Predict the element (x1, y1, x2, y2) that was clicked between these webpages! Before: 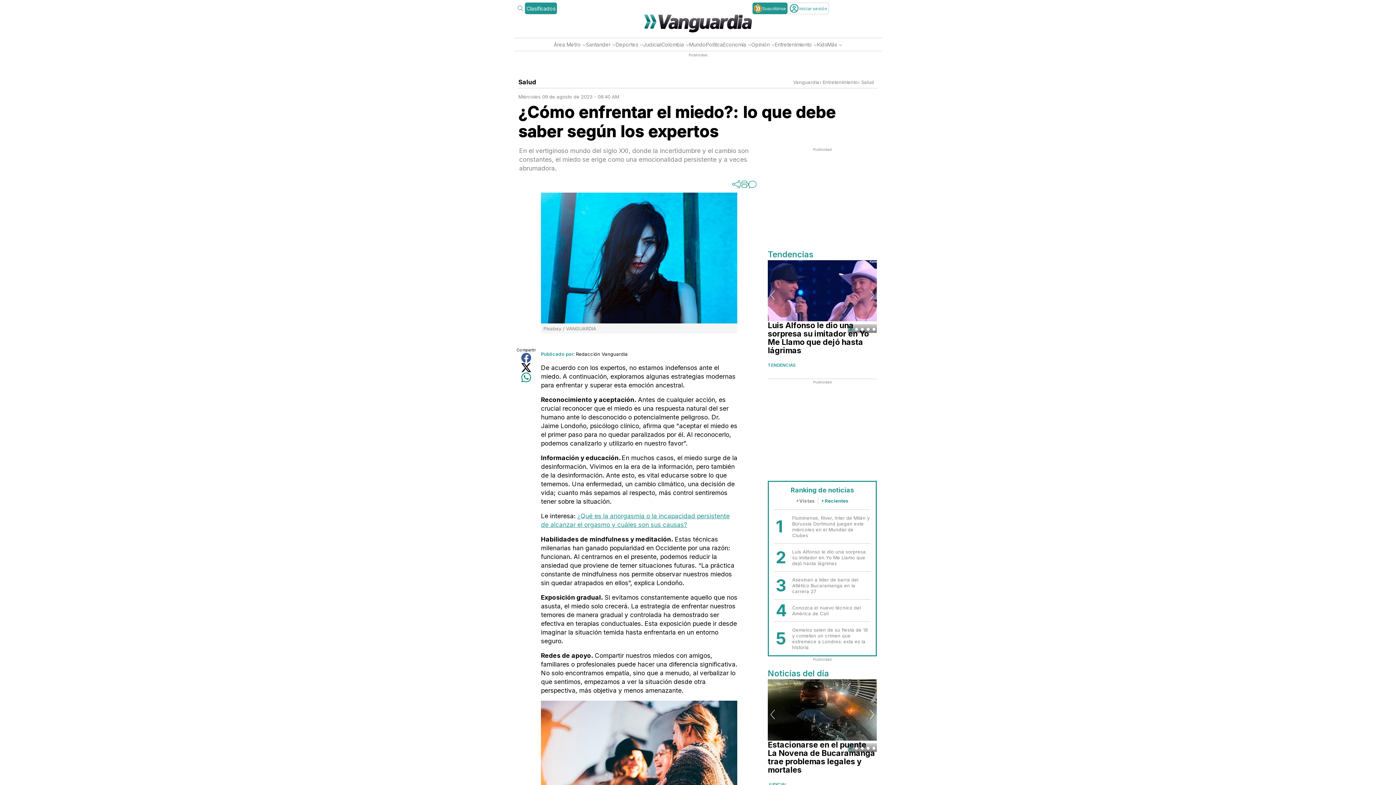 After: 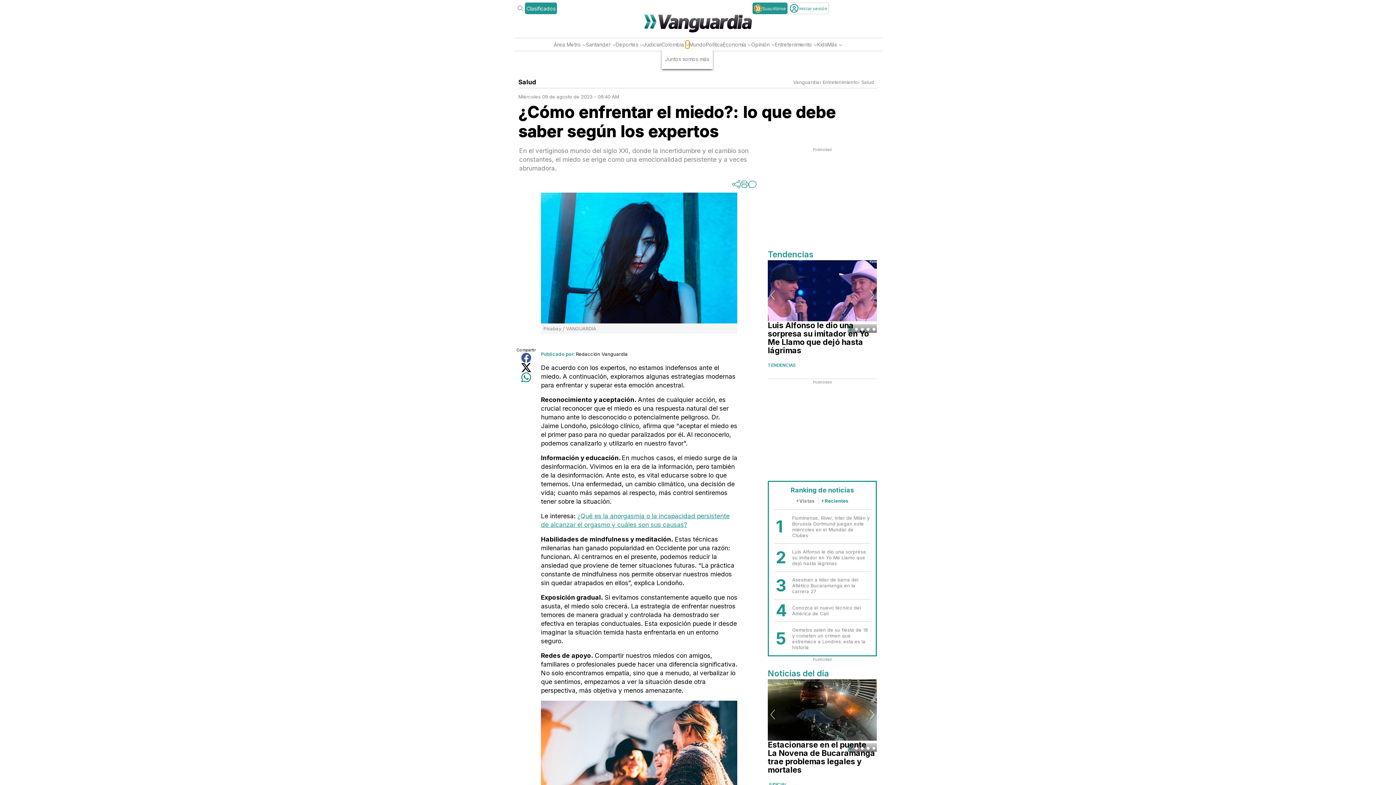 Action: bbox: (685, 40, 689, 48)